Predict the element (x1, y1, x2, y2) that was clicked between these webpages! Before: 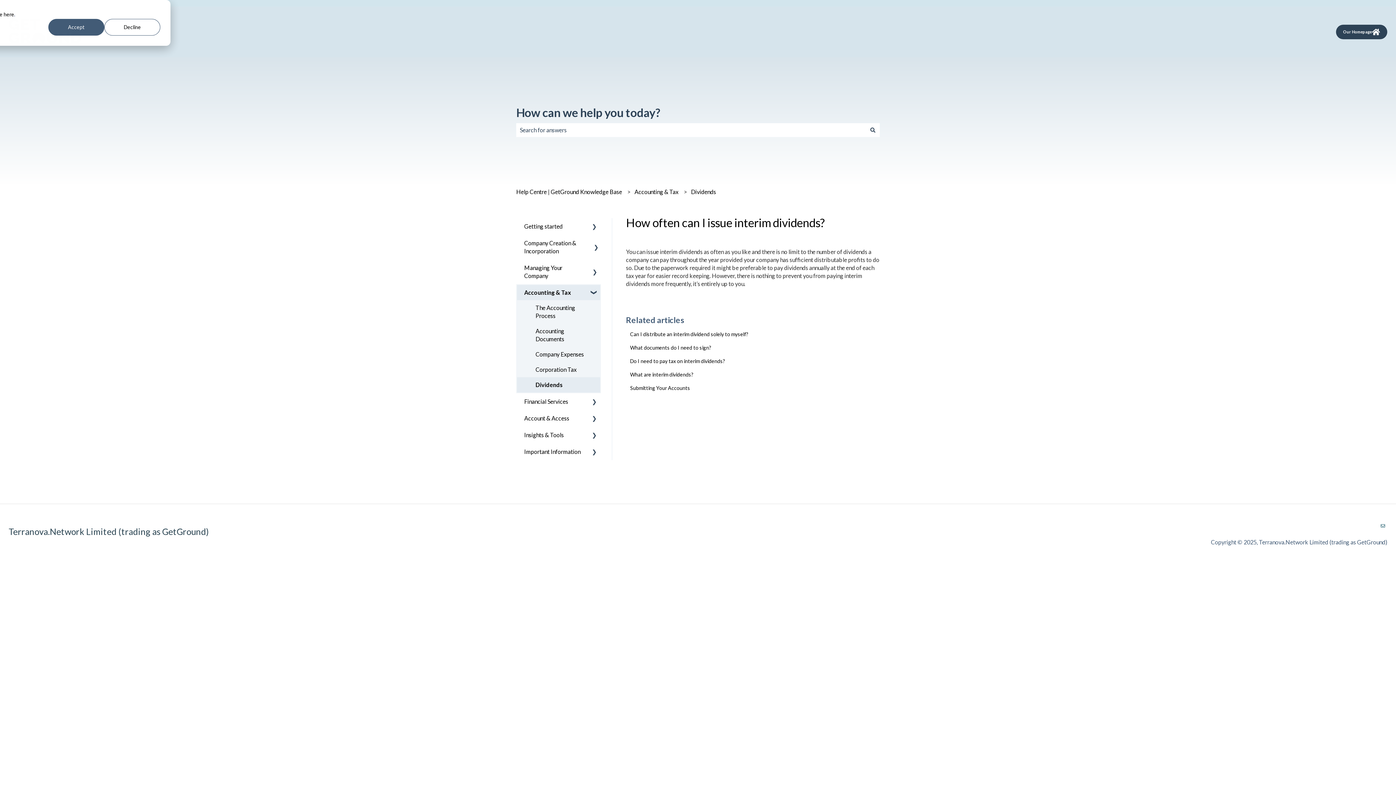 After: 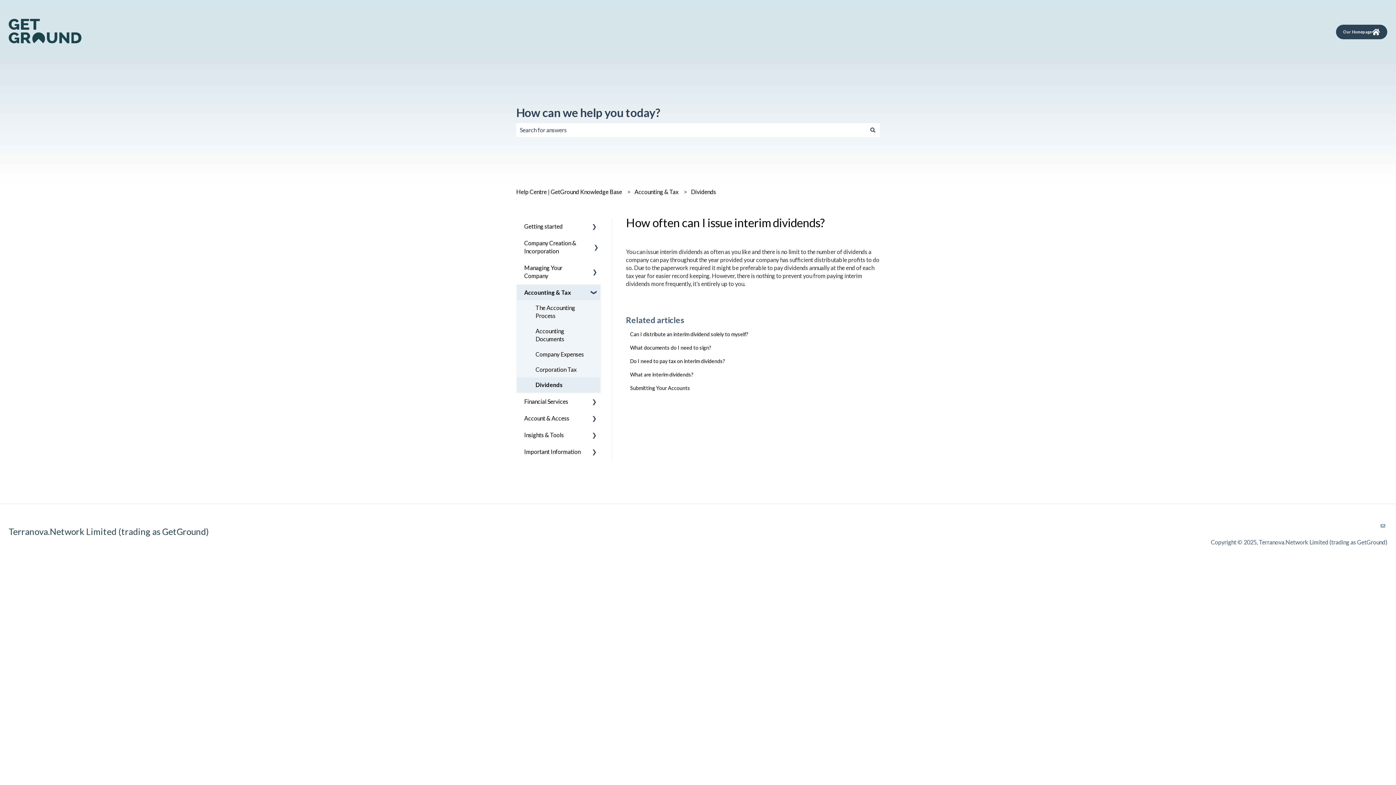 Action: bbox: (104, 18, 160, 35) label: Decline